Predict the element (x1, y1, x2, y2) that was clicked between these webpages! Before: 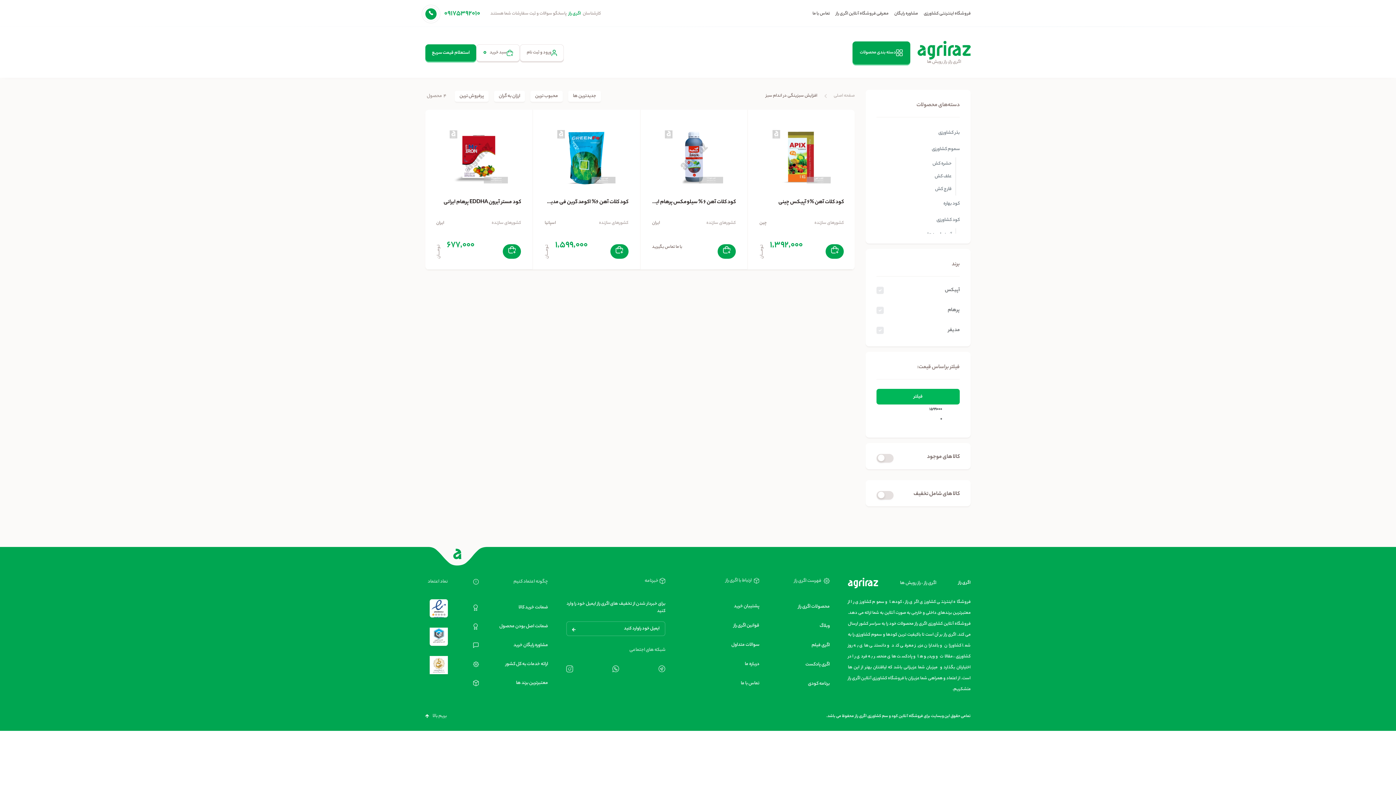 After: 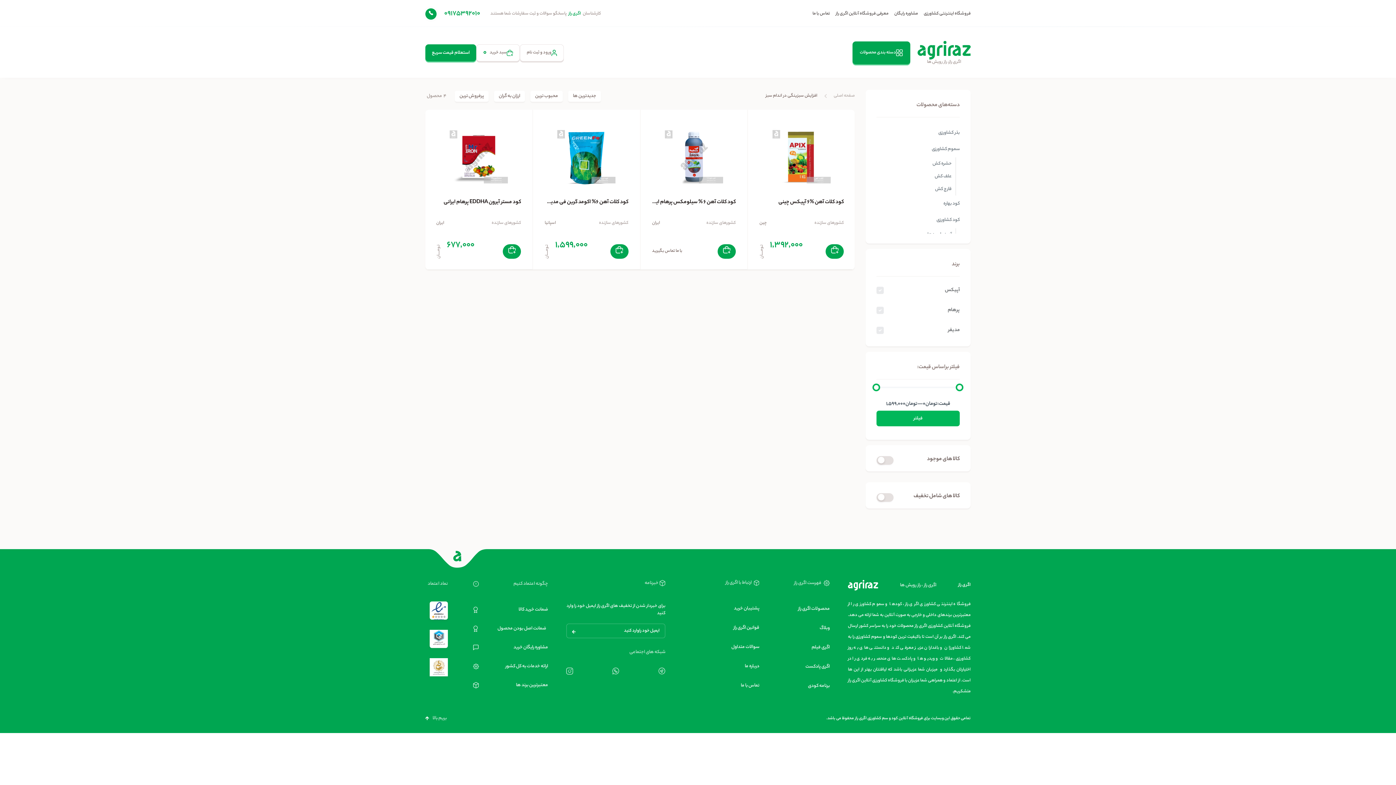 Action: bbox: (499, 620, 548, 633) label: ضمانت اصل بودن محصول